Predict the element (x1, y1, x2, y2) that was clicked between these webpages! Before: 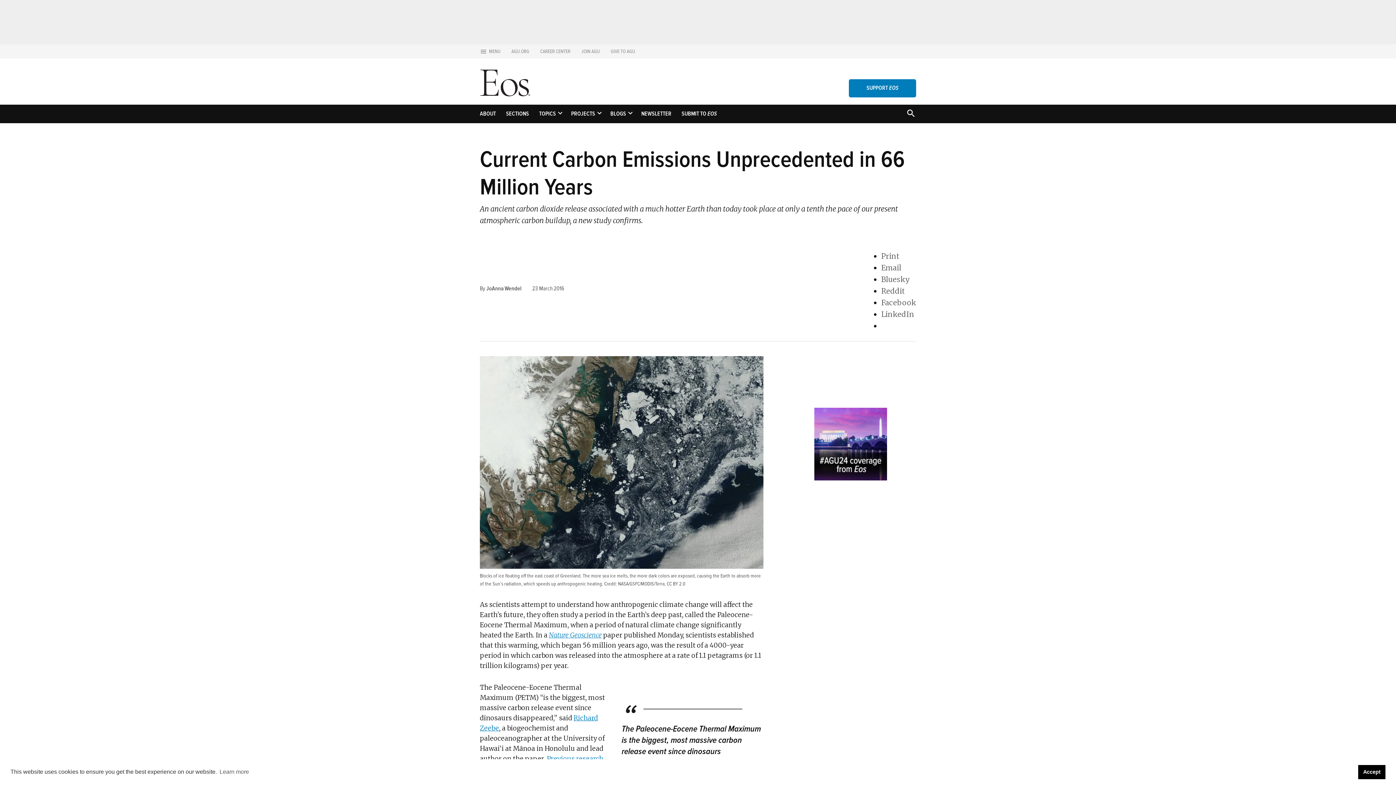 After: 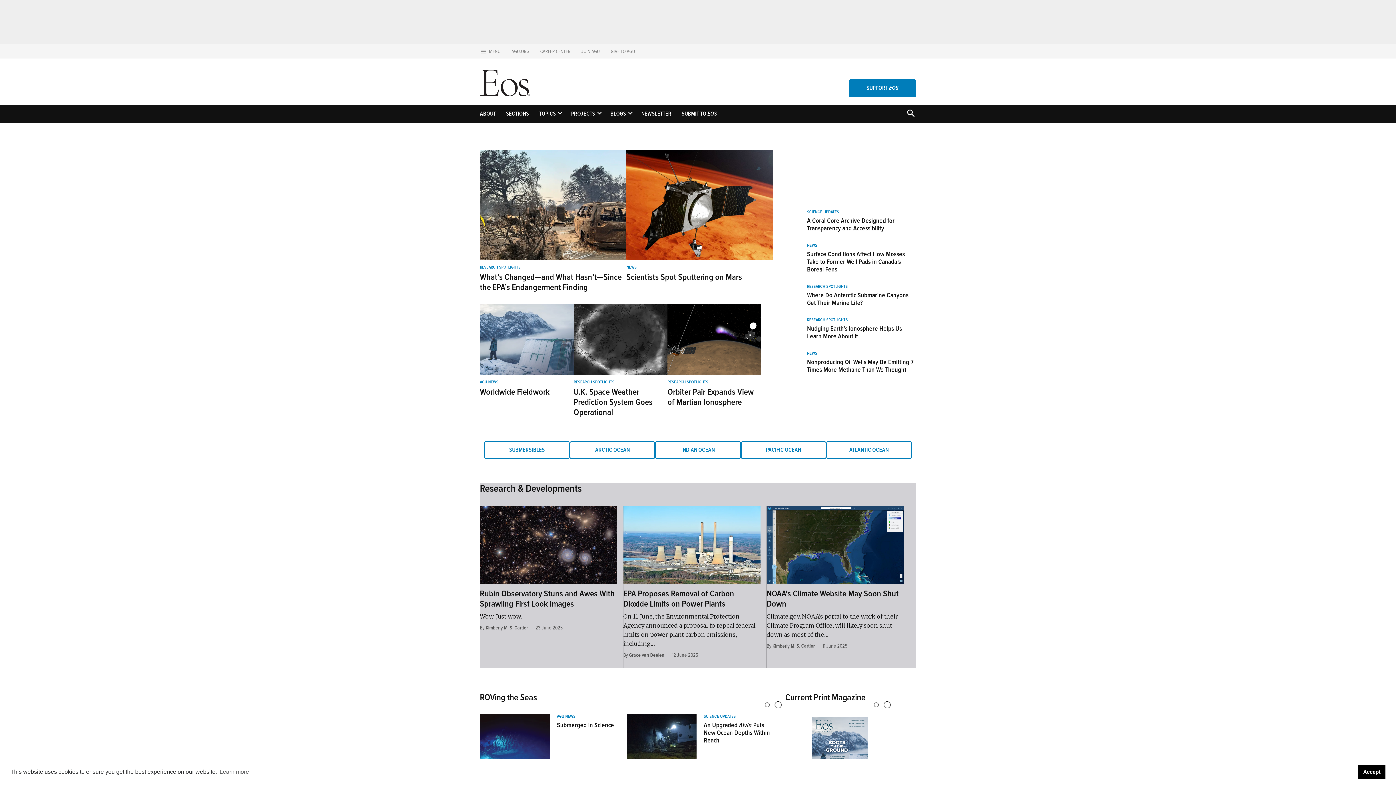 Action: bbox: (480, 69, 532, 97)